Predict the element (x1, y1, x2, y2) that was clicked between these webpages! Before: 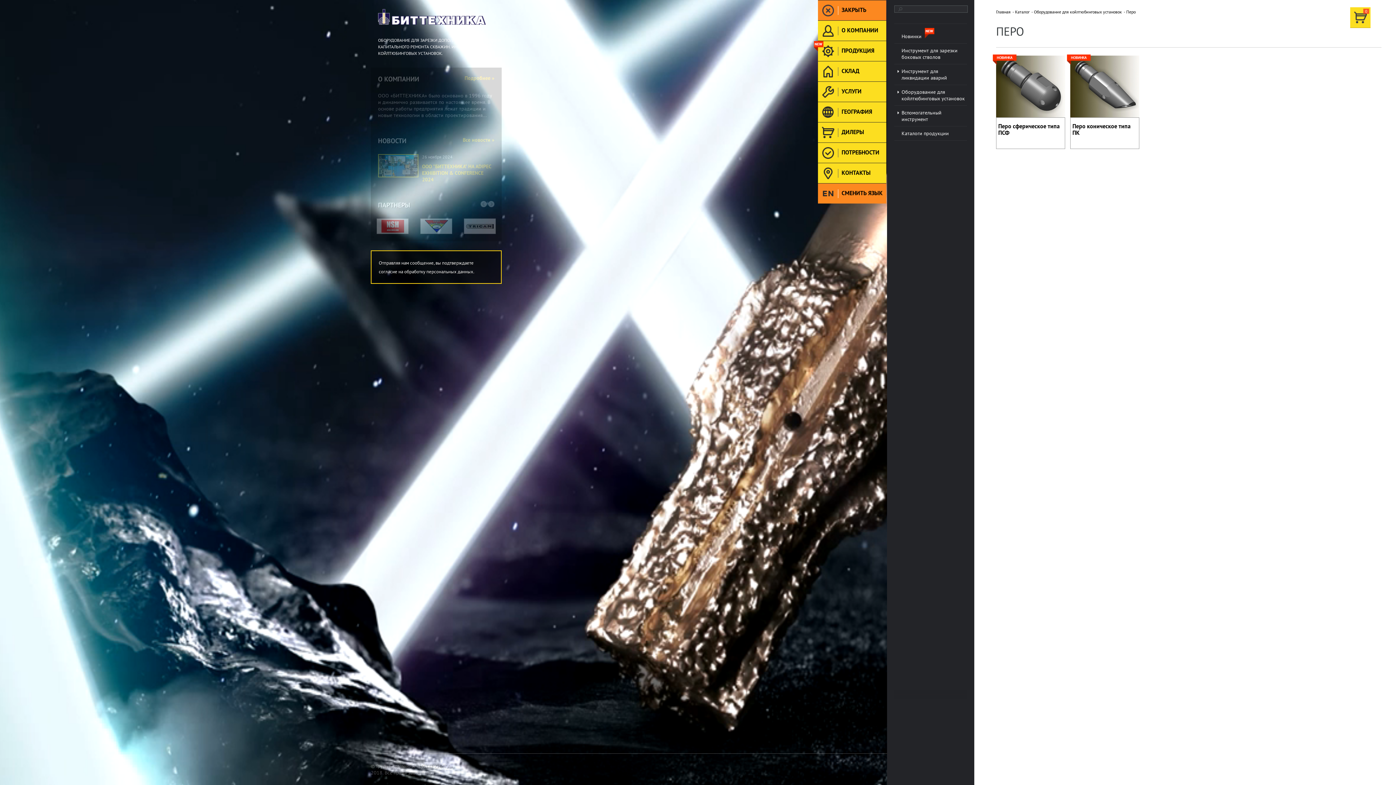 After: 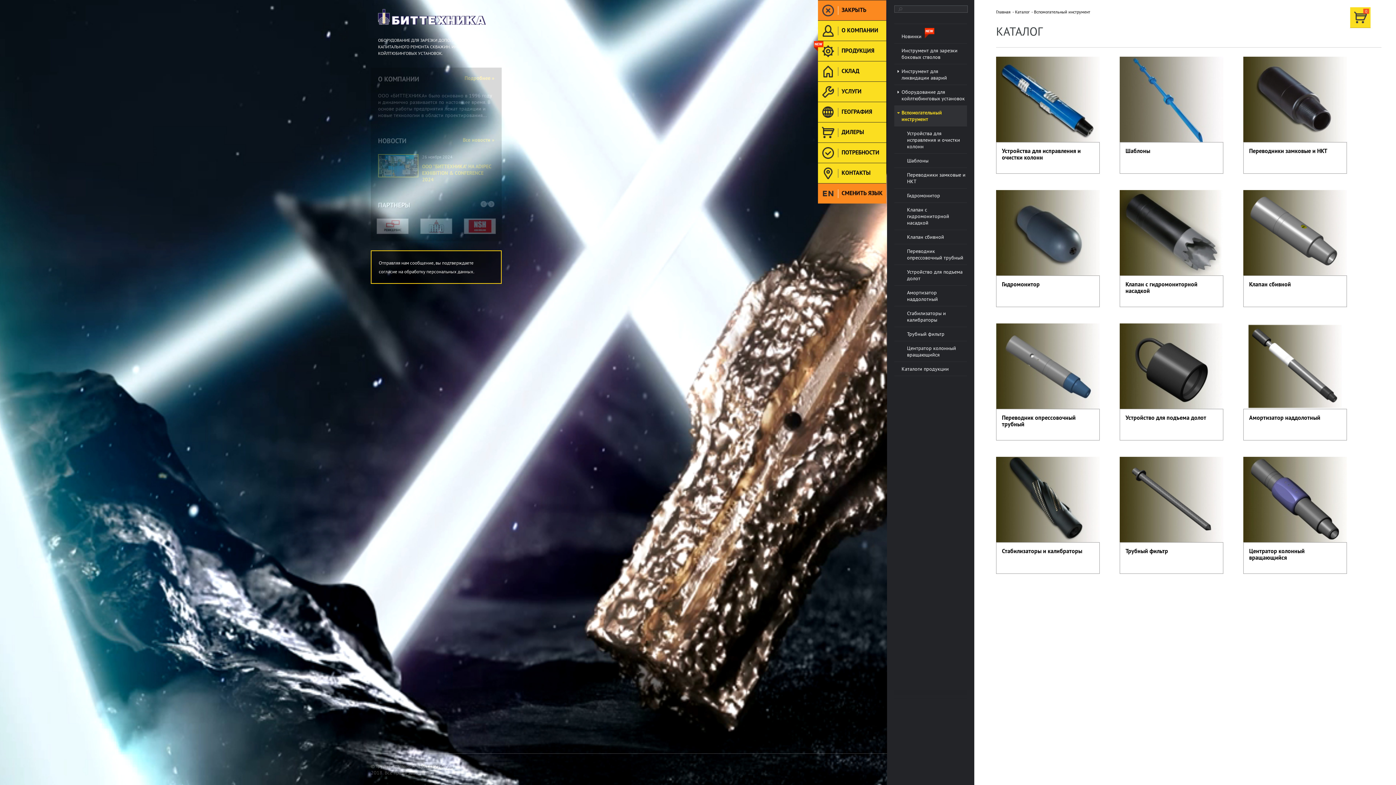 Action: label: Вспомогательный инструмент bbox: (894, 105, 974, 126)